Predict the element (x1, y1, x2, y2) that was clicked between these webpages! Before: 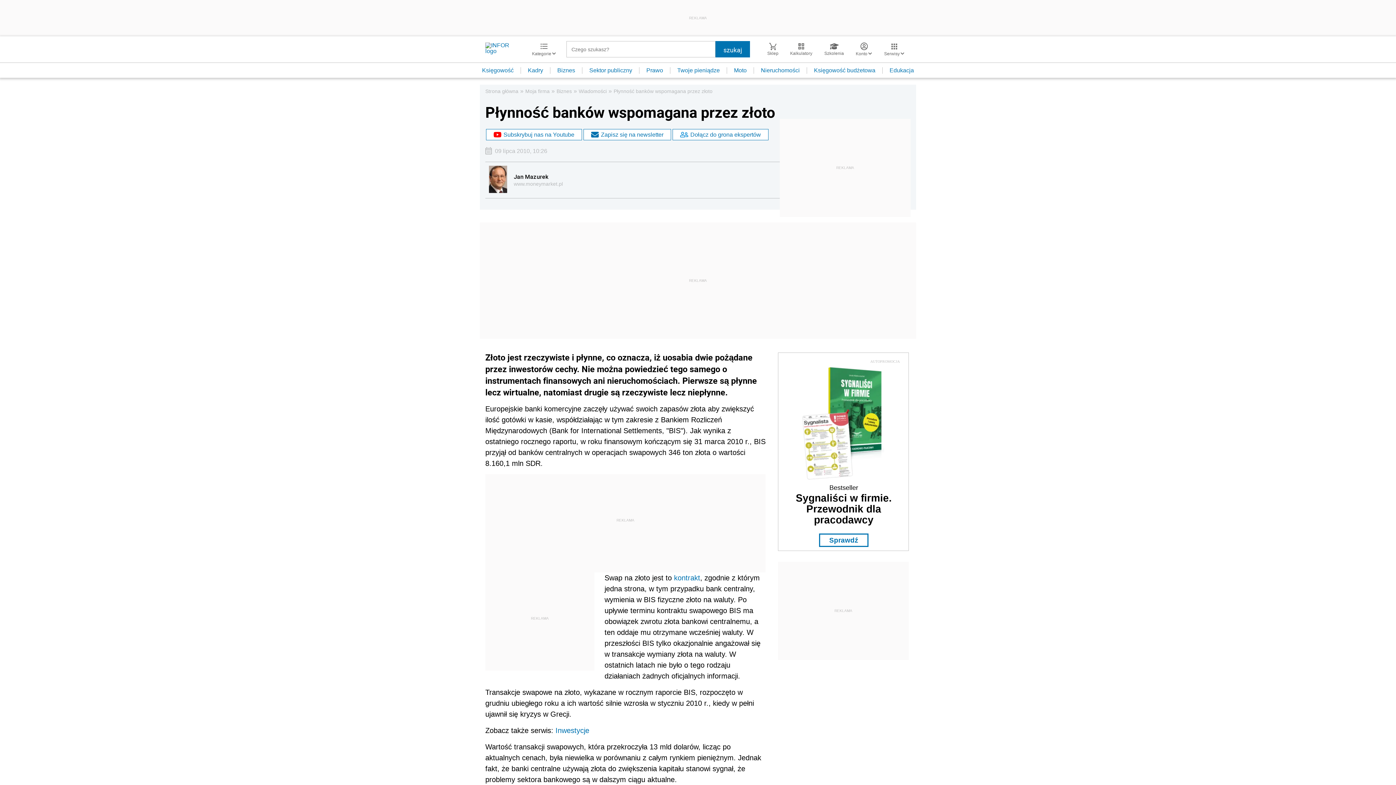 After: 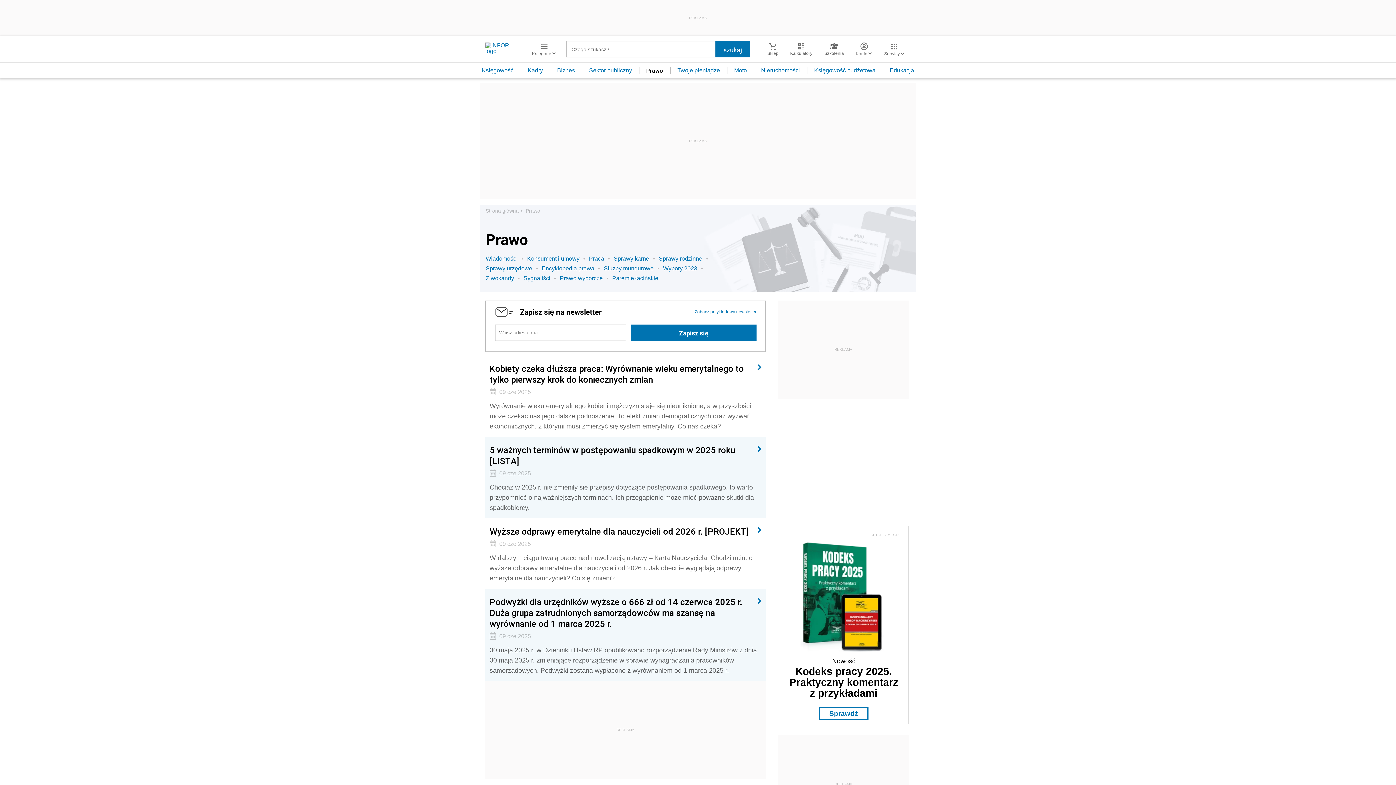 Action: bbox: (639, 67, 670, 73) label: Prawo